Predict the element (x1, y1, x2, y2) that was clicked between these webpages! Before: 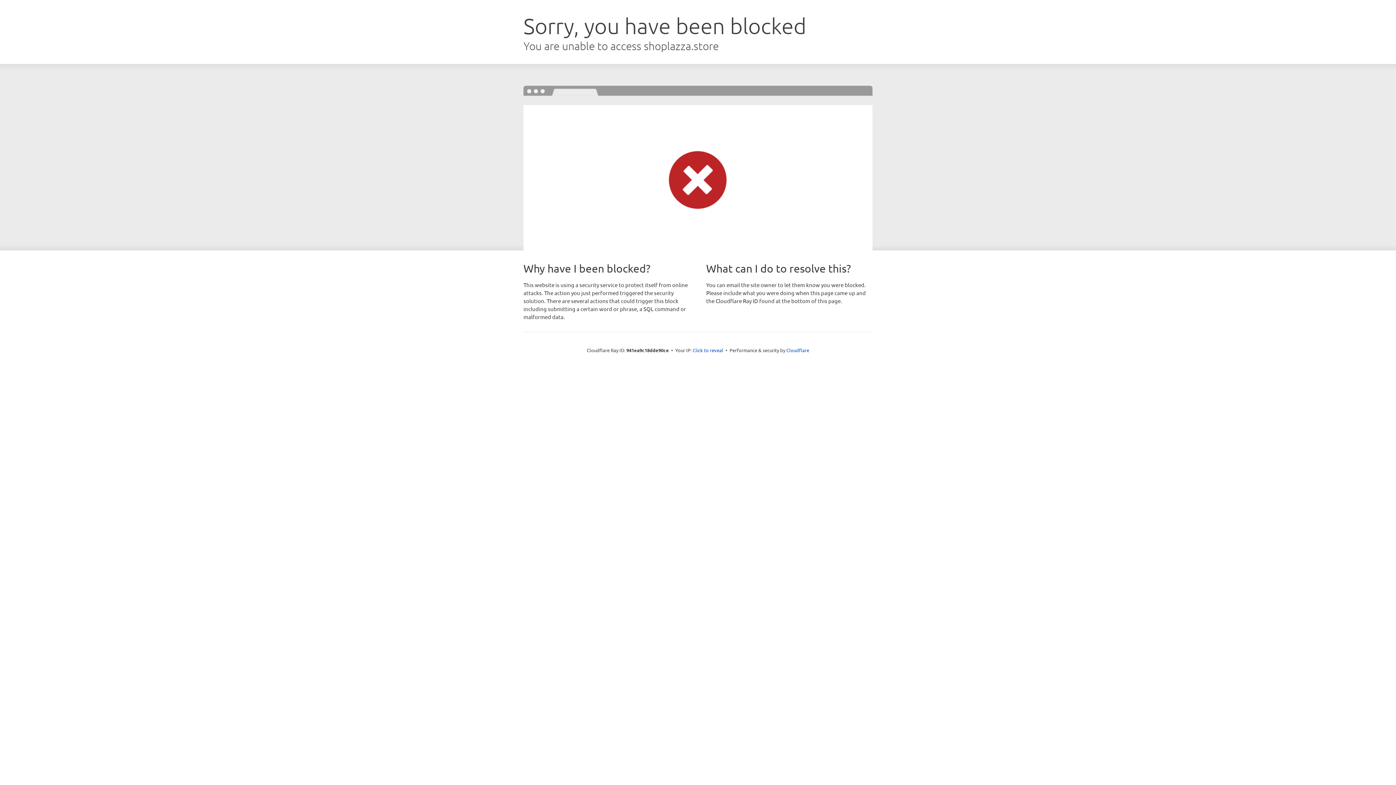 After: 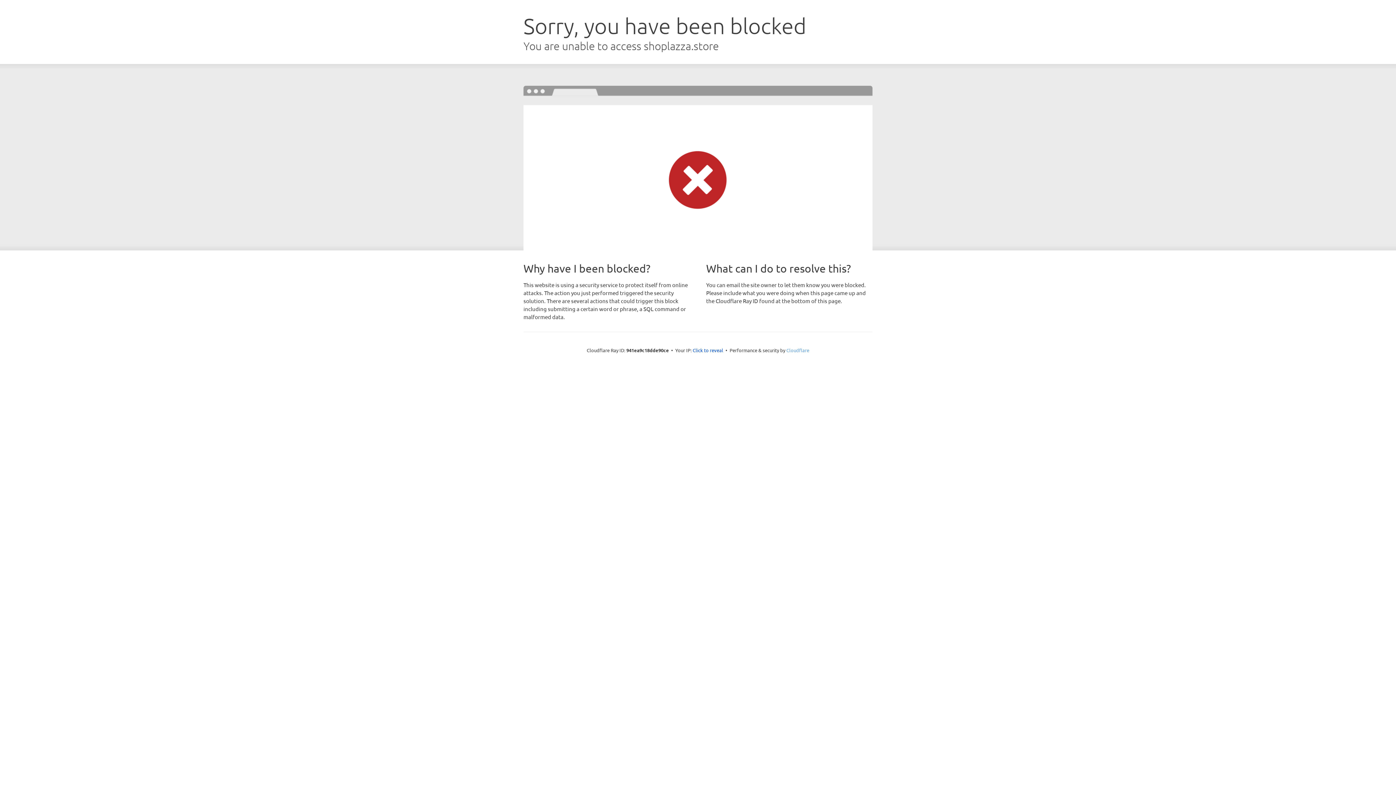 Action: label: Cloudflare bbox: (786, 347, 809, 353)